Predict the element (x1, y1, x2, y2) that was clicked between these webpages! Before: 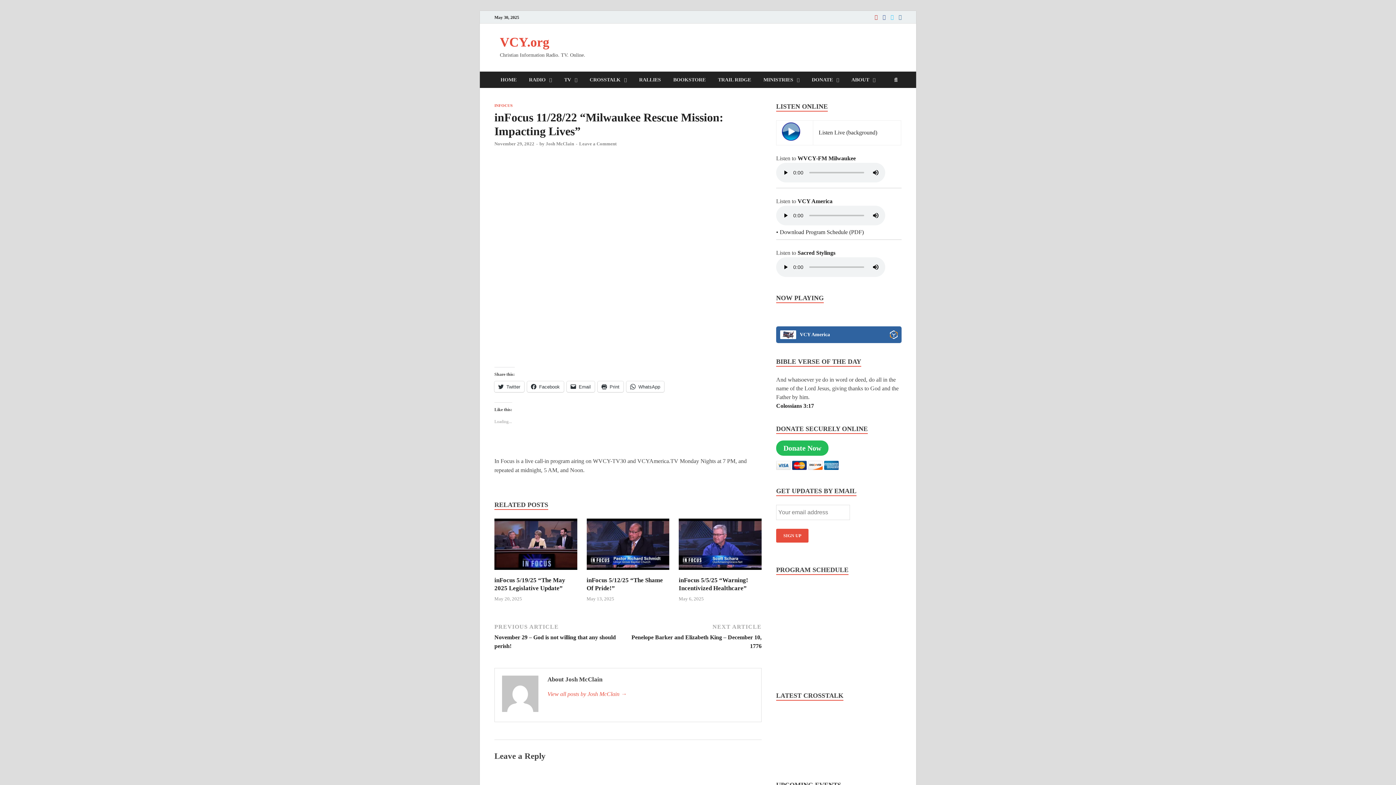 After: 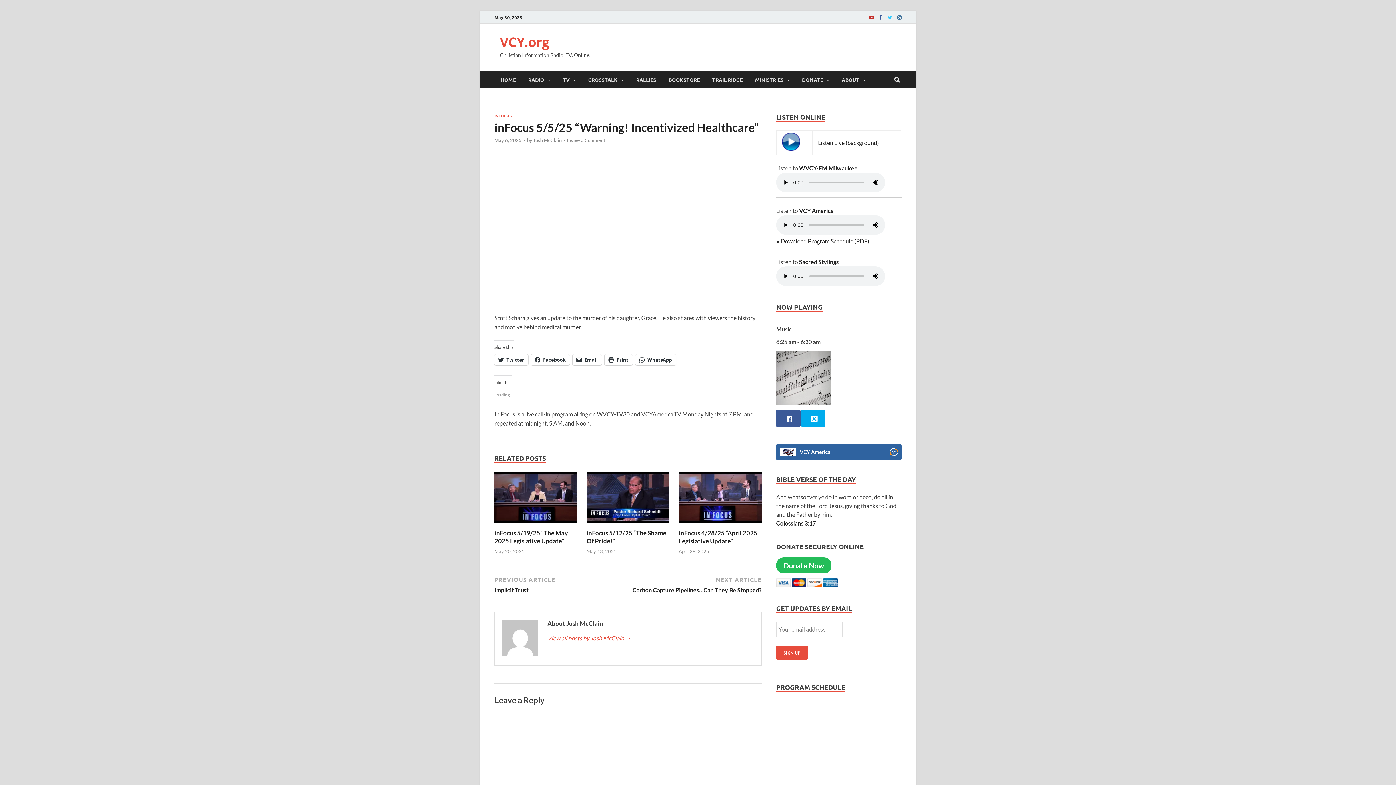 Action: bbox: (678, 569, 761, 575)